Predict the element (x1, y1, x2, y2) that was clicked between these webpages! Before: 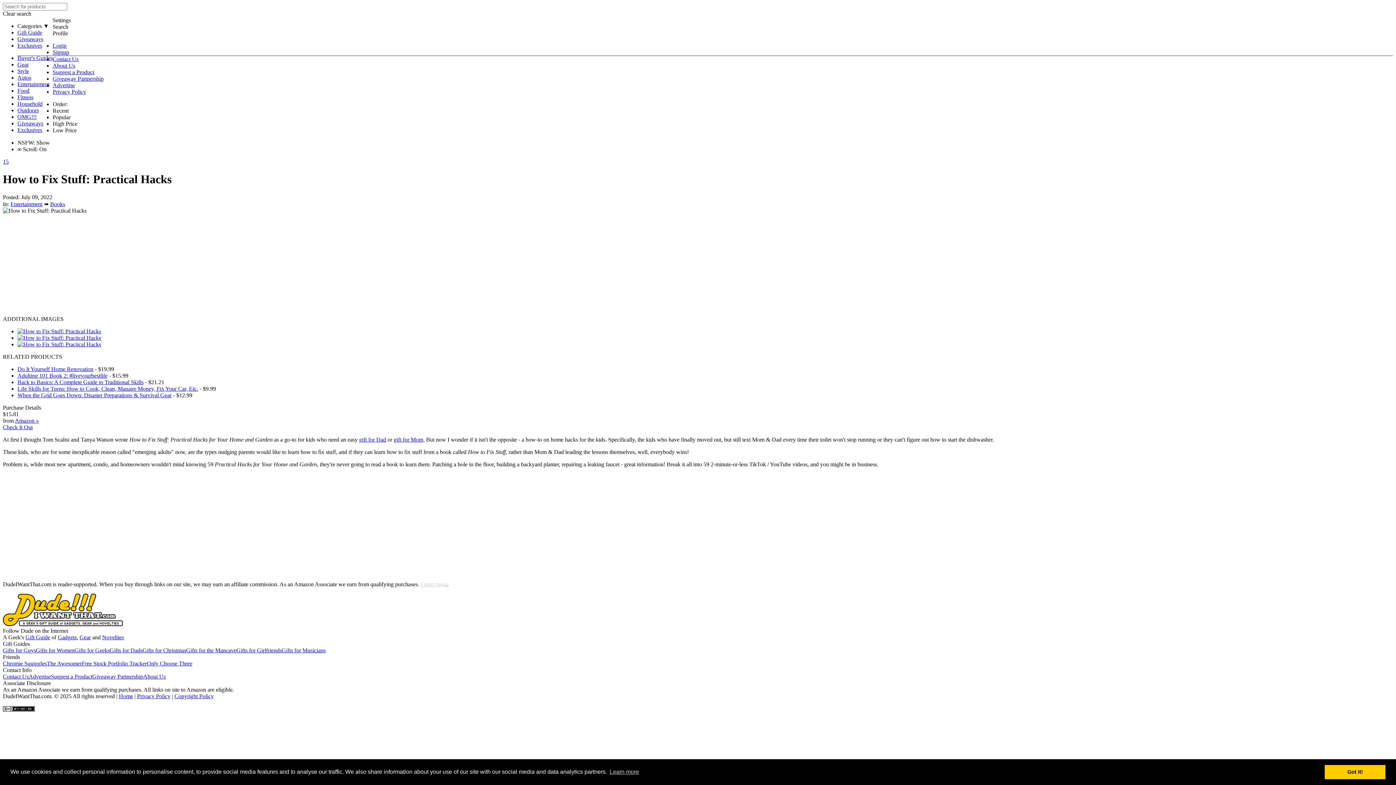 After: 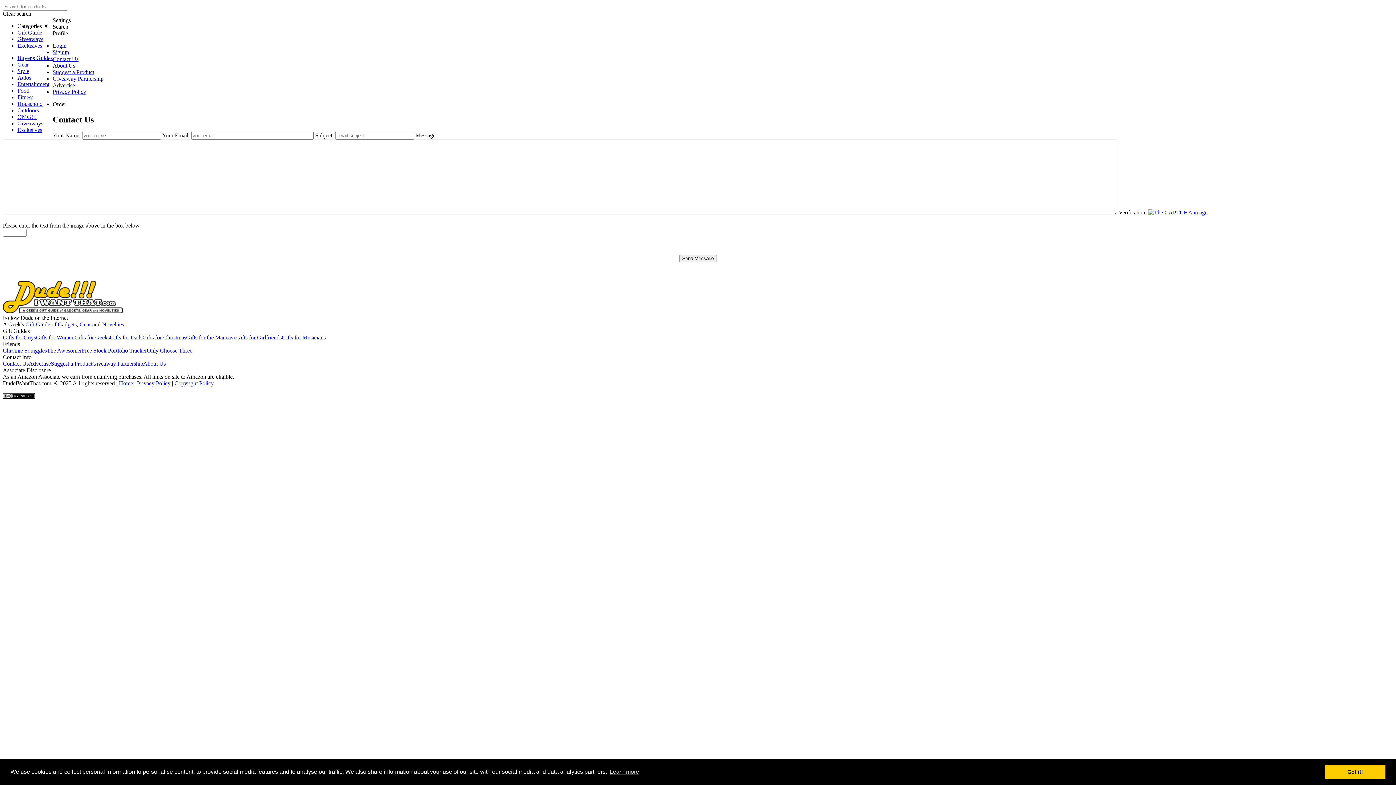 Action: bbox: (52, 56, 78, 62) label: Contact Us